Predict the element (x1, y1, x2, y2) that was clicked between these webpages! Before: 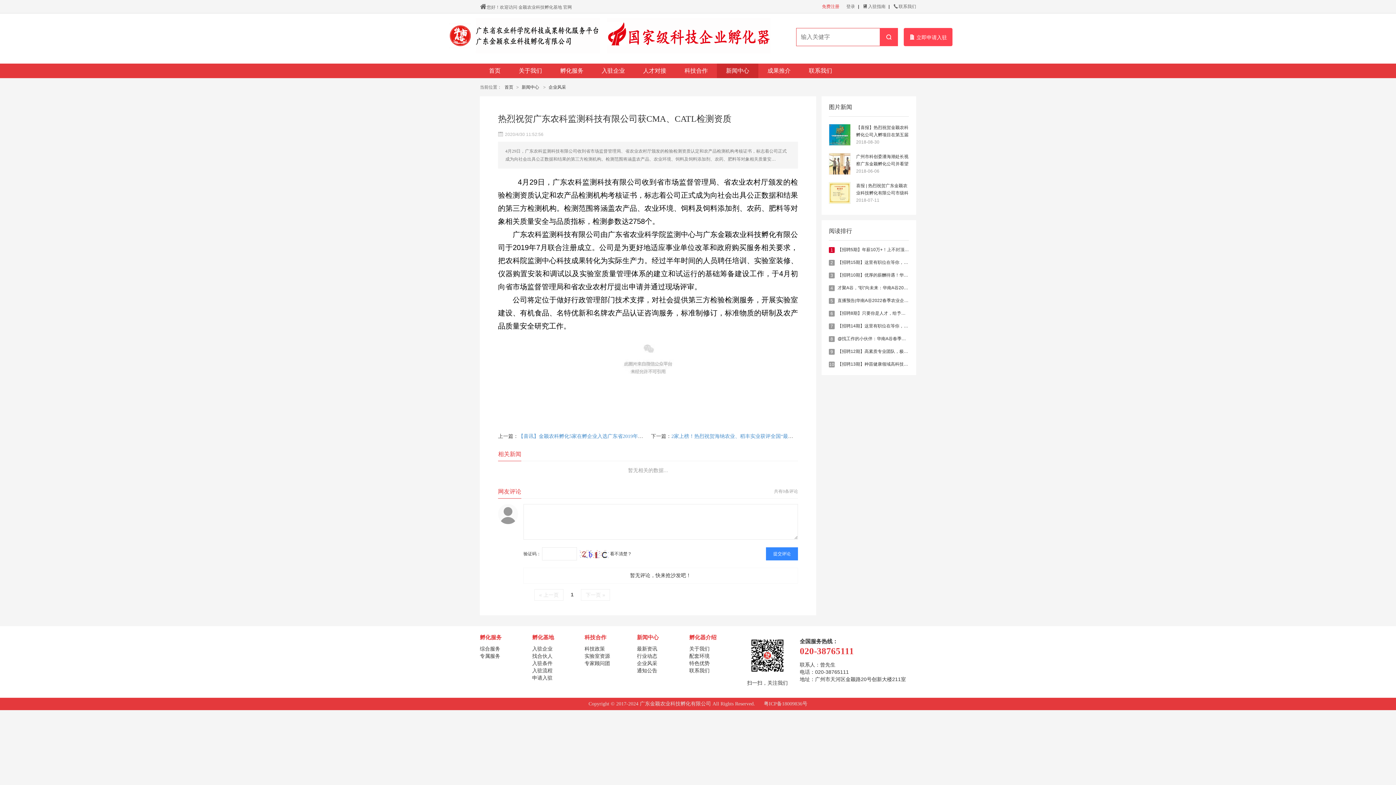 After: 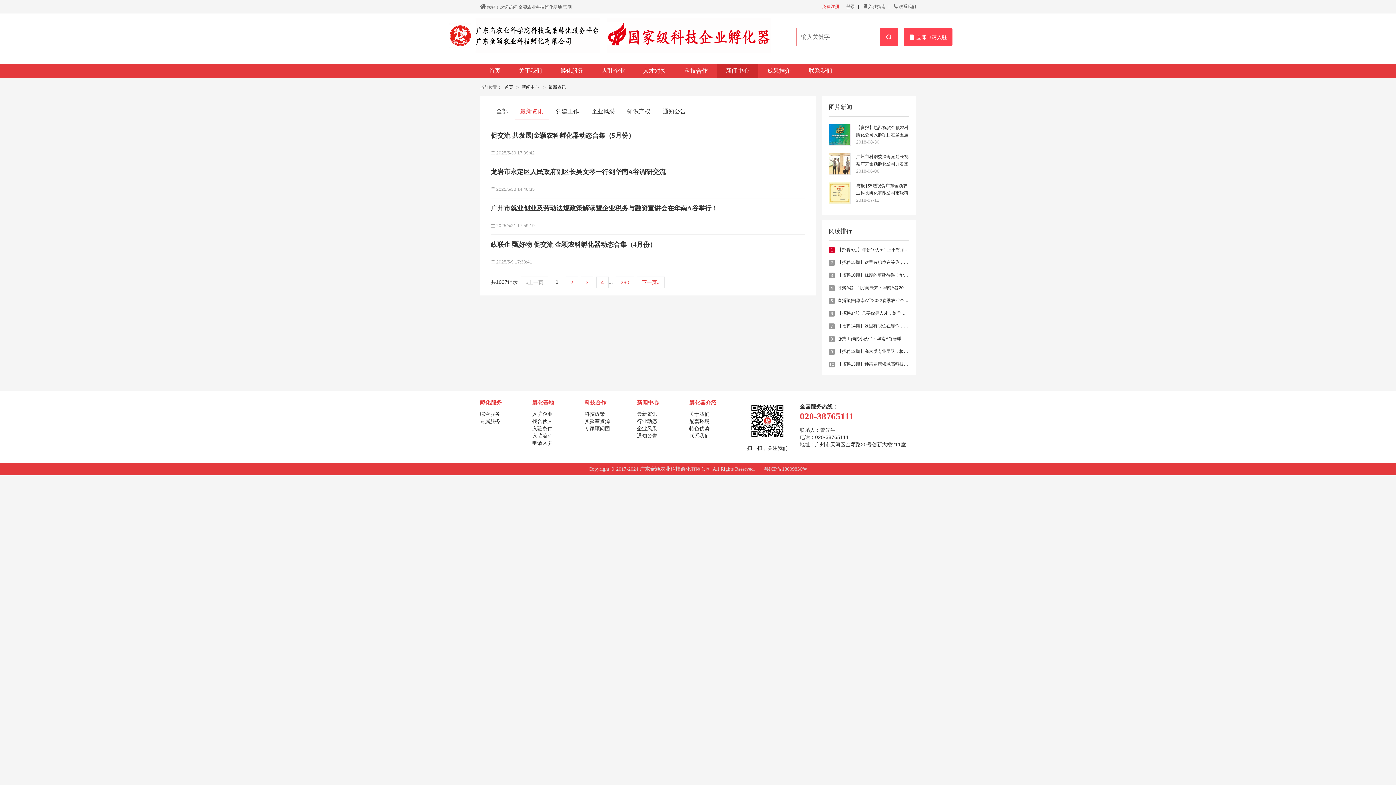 Action: bbox: (637, 645, 657, 652) label: 最新资讯